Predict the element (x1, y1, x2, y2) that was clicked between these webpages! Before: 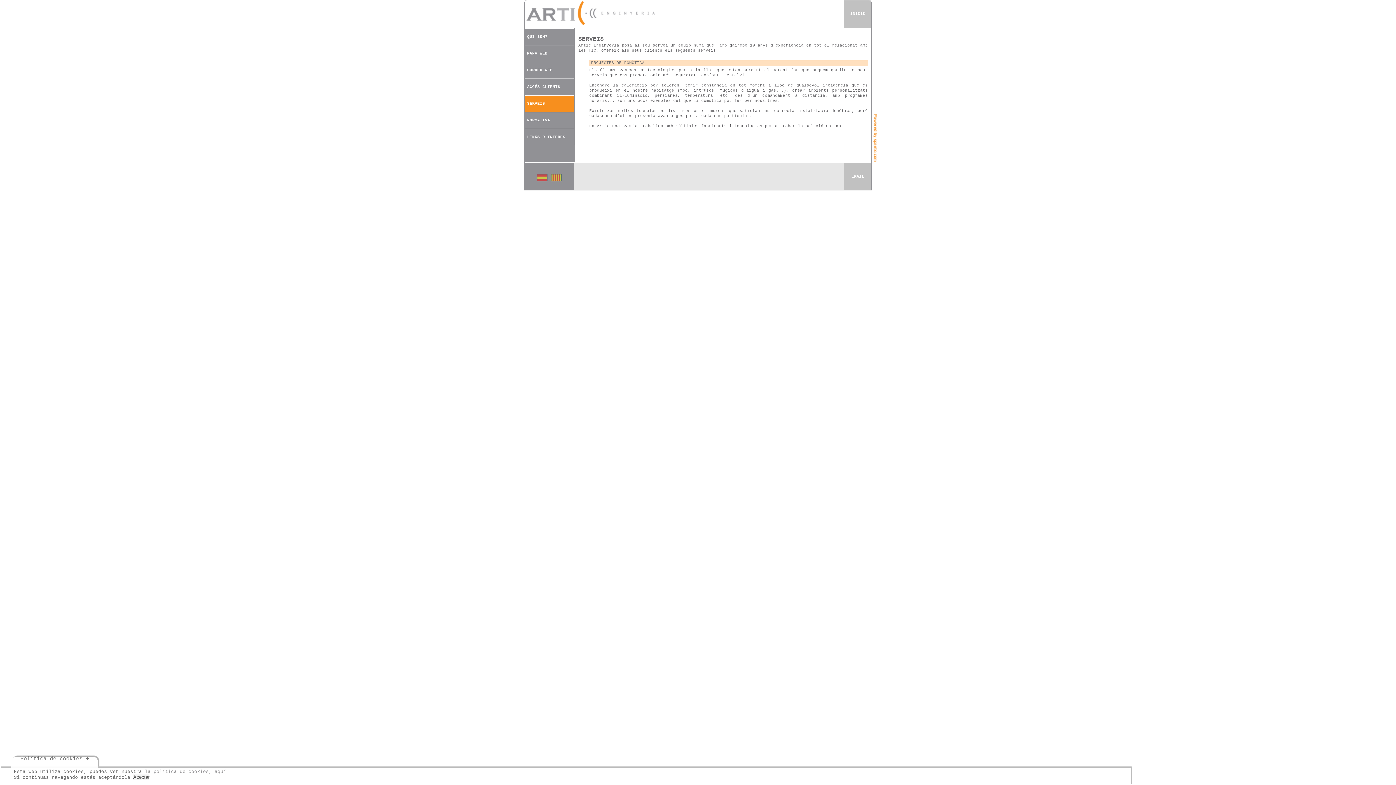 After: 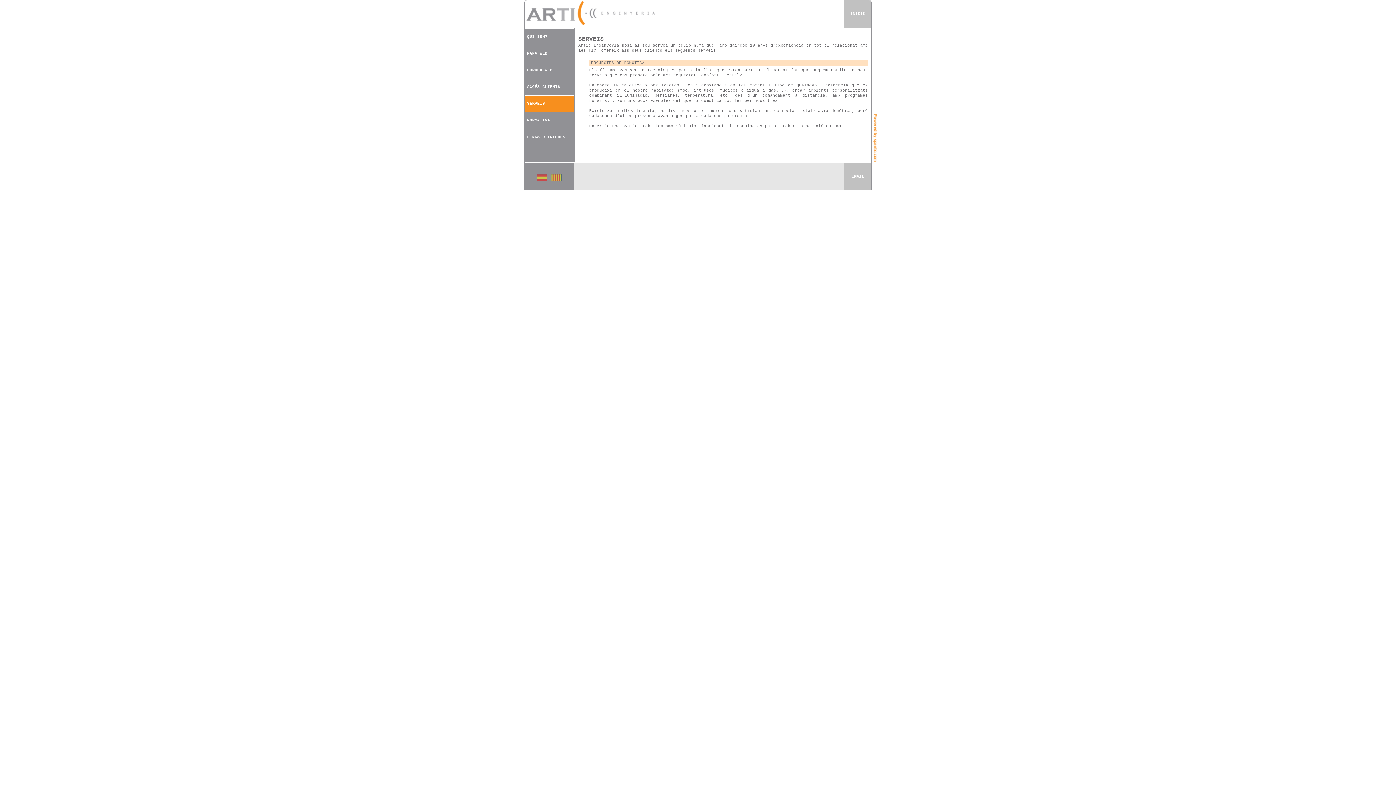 Action: bbox: (133, 774, 149, 780) label: Aceptar